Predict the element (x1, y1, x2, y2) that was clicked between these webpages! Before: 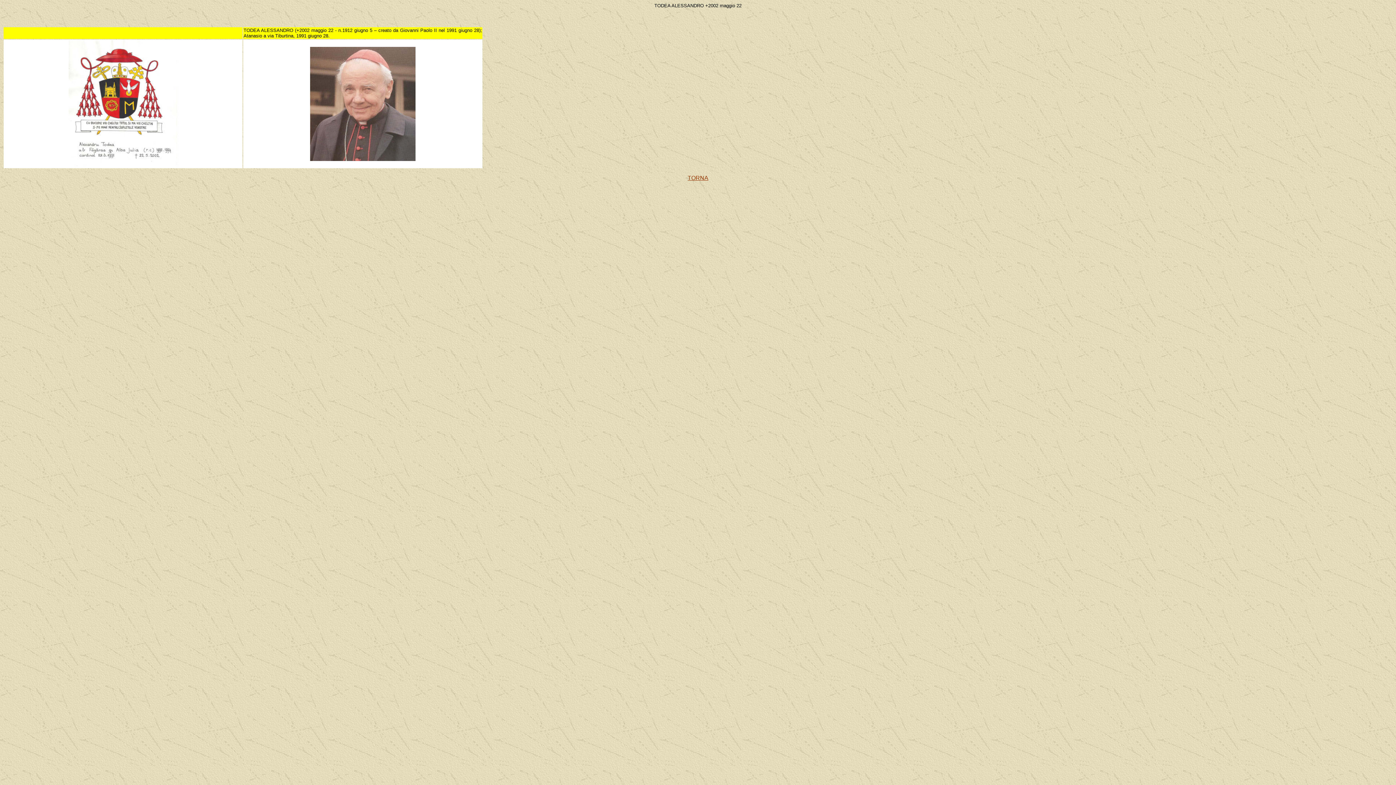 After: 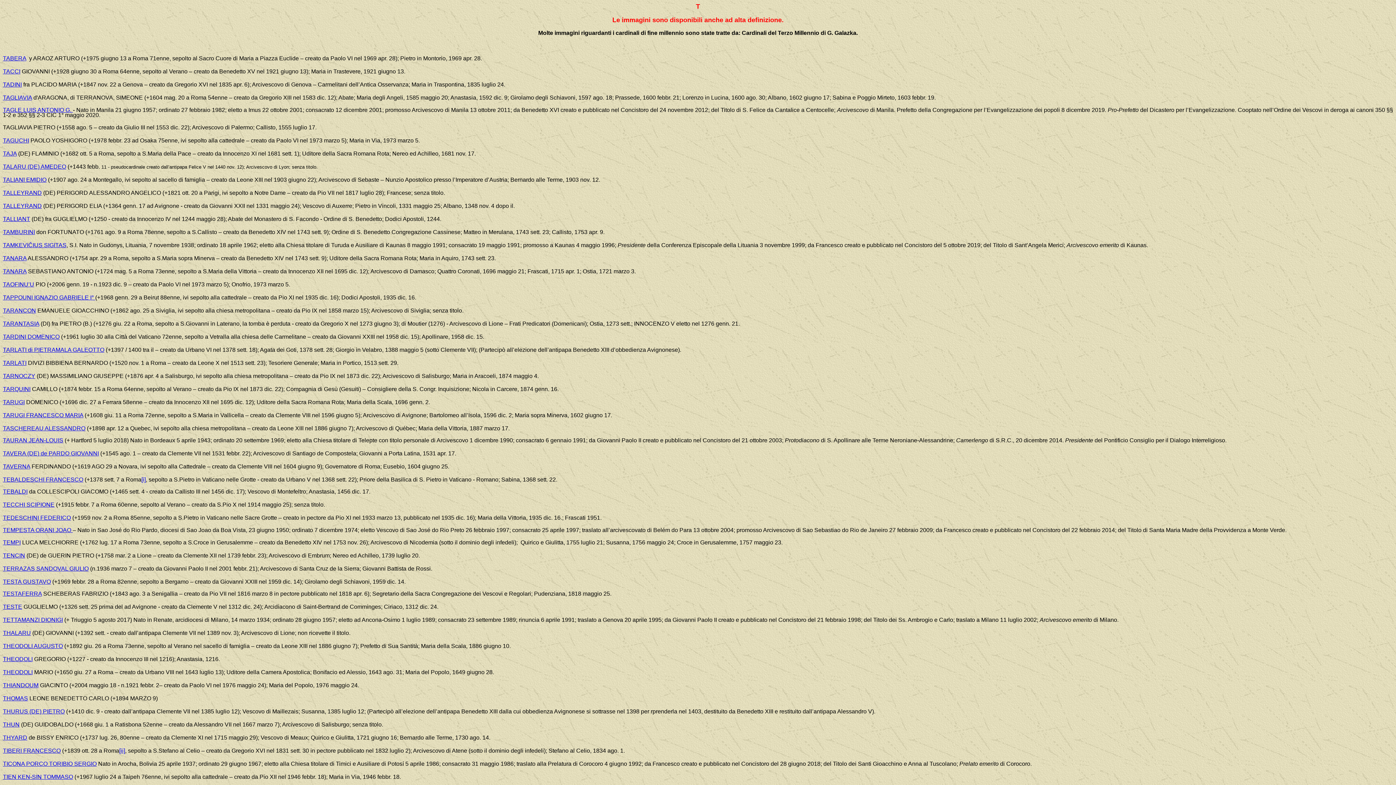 Action: label: TORNA bbox: (687, 174, 708, 181)